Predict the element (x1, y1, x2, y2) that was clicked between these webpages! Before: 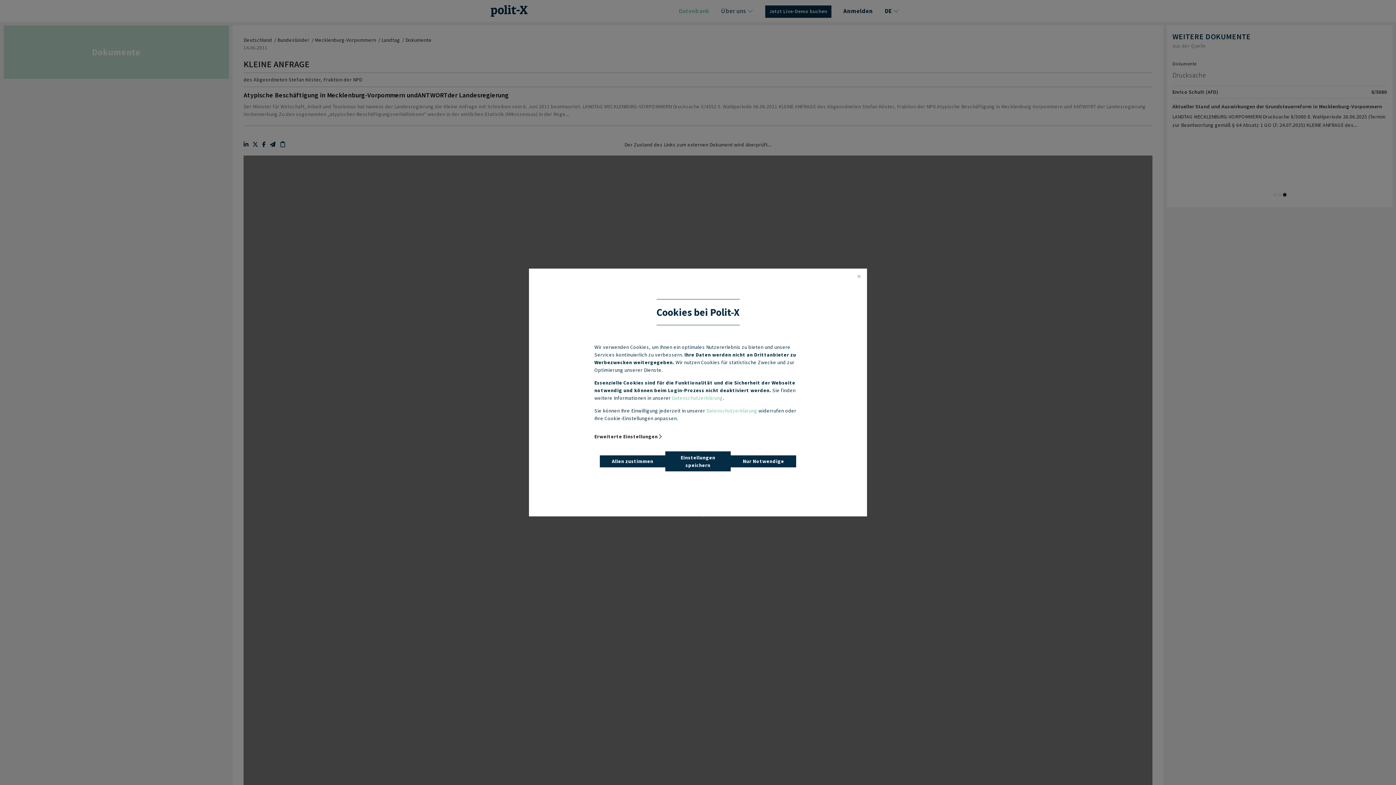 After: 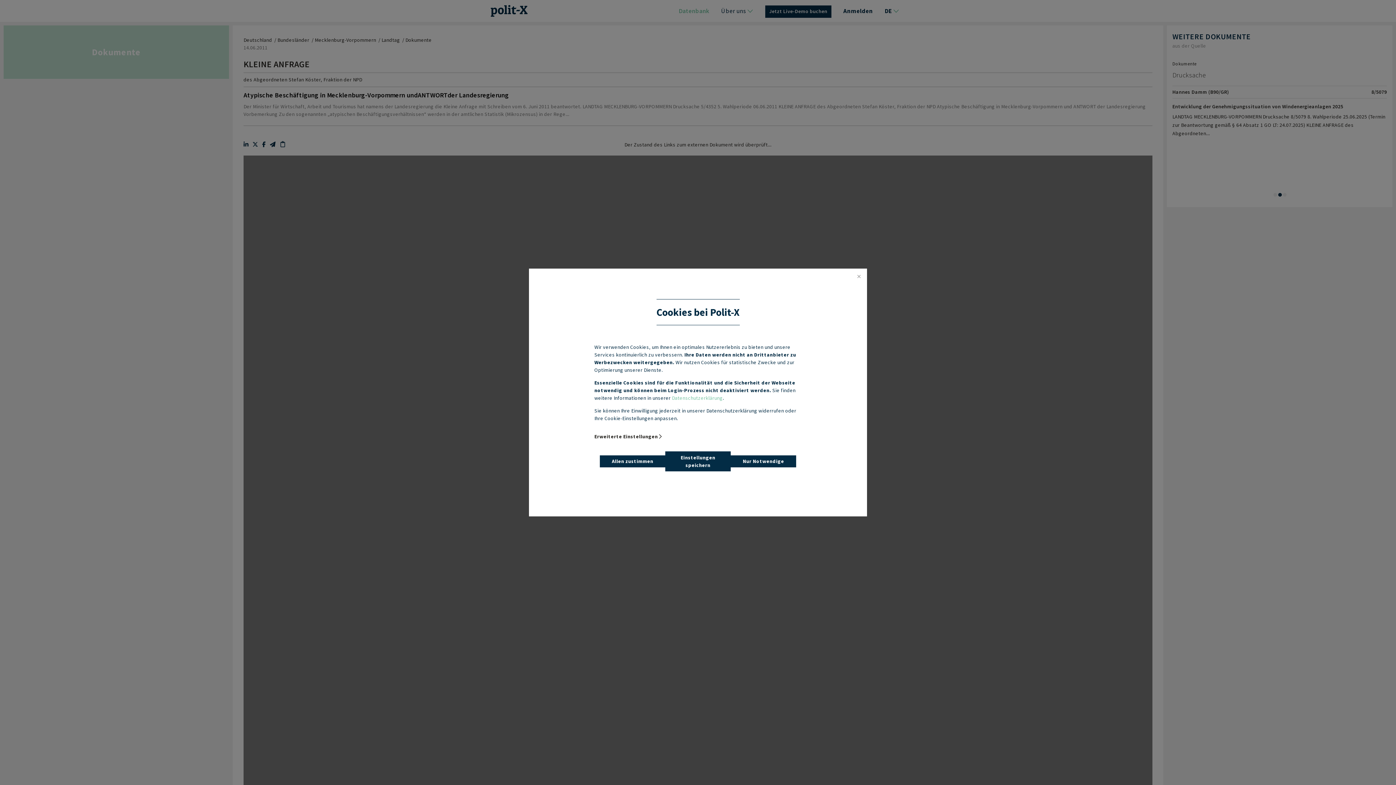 Action: label: Datenschutzerklärung bbox: (706, 407, 757, 414)